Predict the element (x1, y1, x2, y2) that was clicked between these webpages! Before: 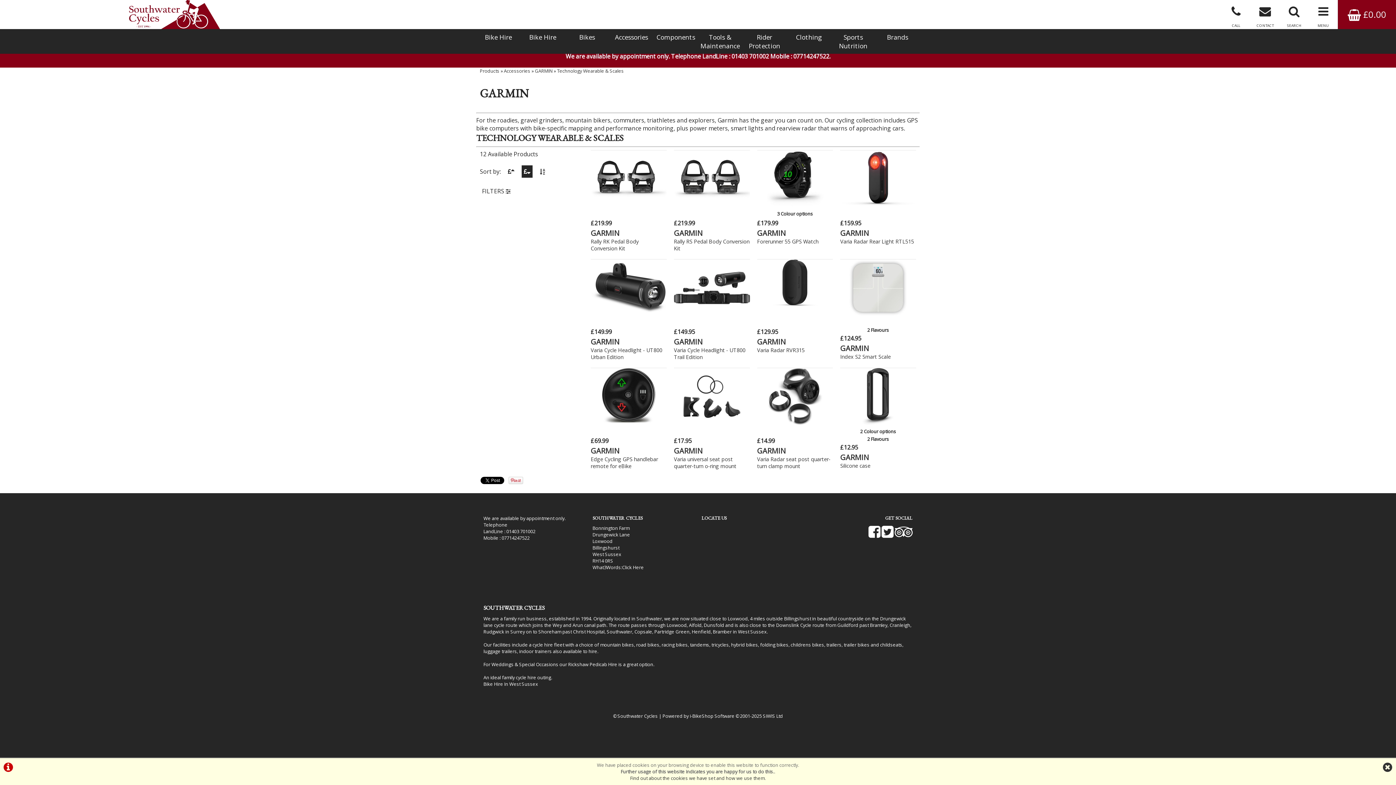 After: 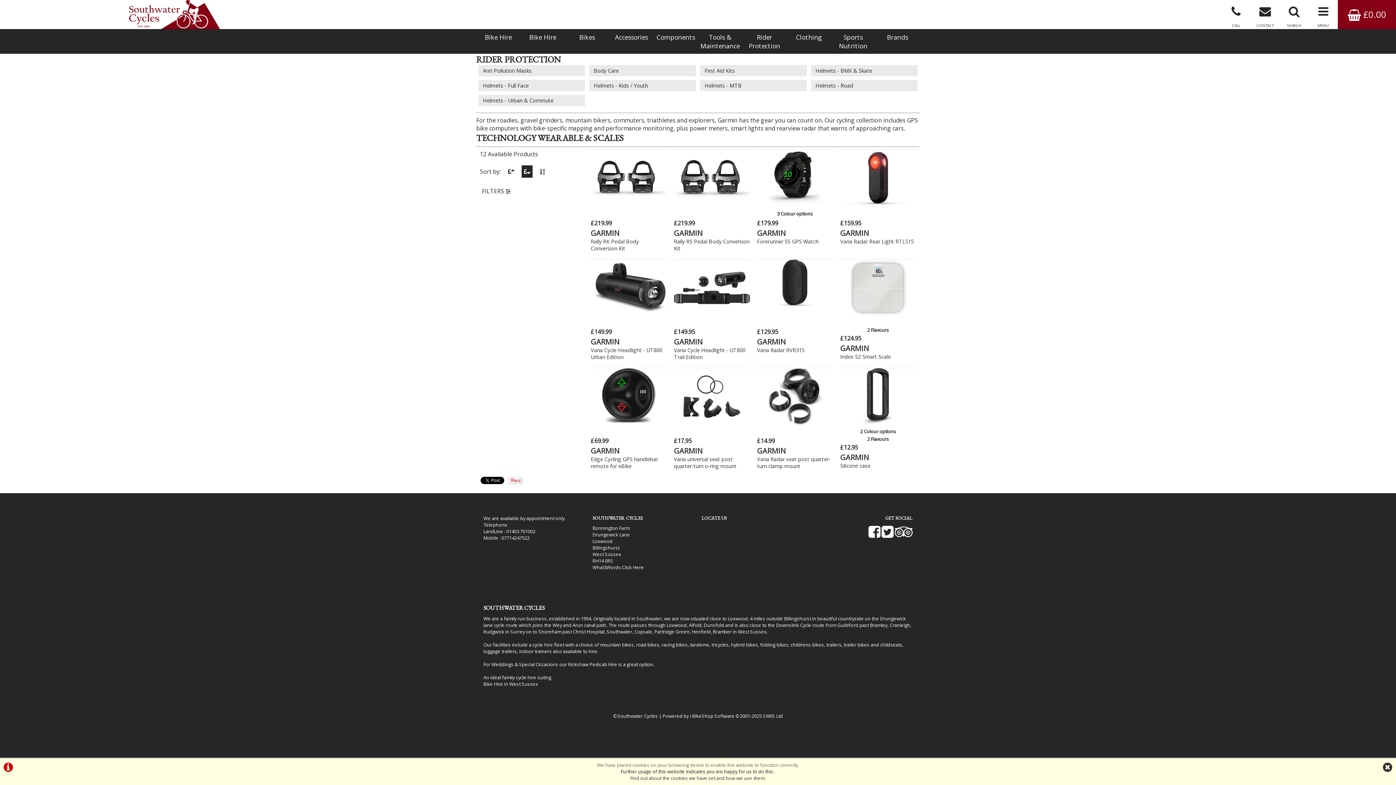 Action: bbox: (742, 29, 786, 53) label: Rider Protection